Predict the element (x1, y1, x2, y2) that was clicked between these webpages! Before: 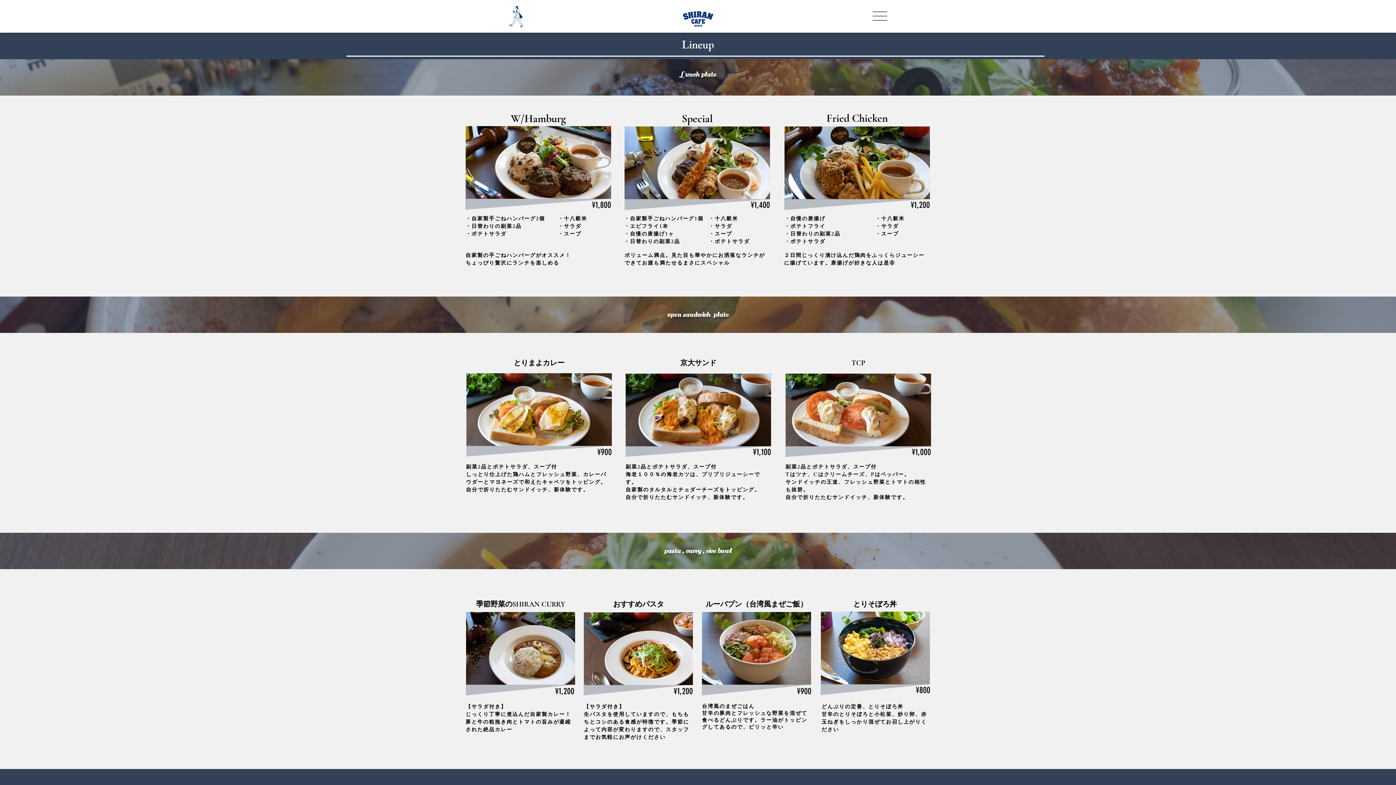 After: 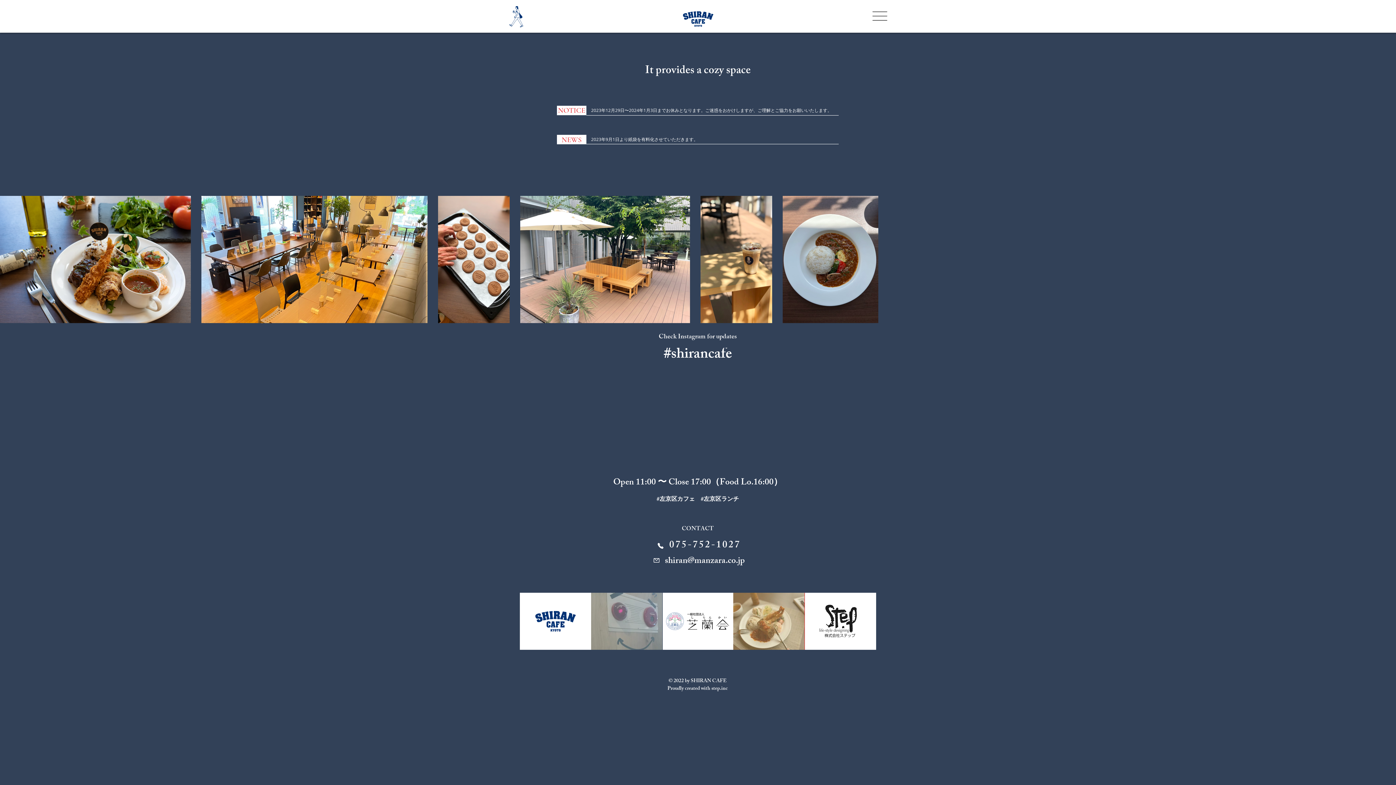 Action: bbox: (505, 5, 527, 28)